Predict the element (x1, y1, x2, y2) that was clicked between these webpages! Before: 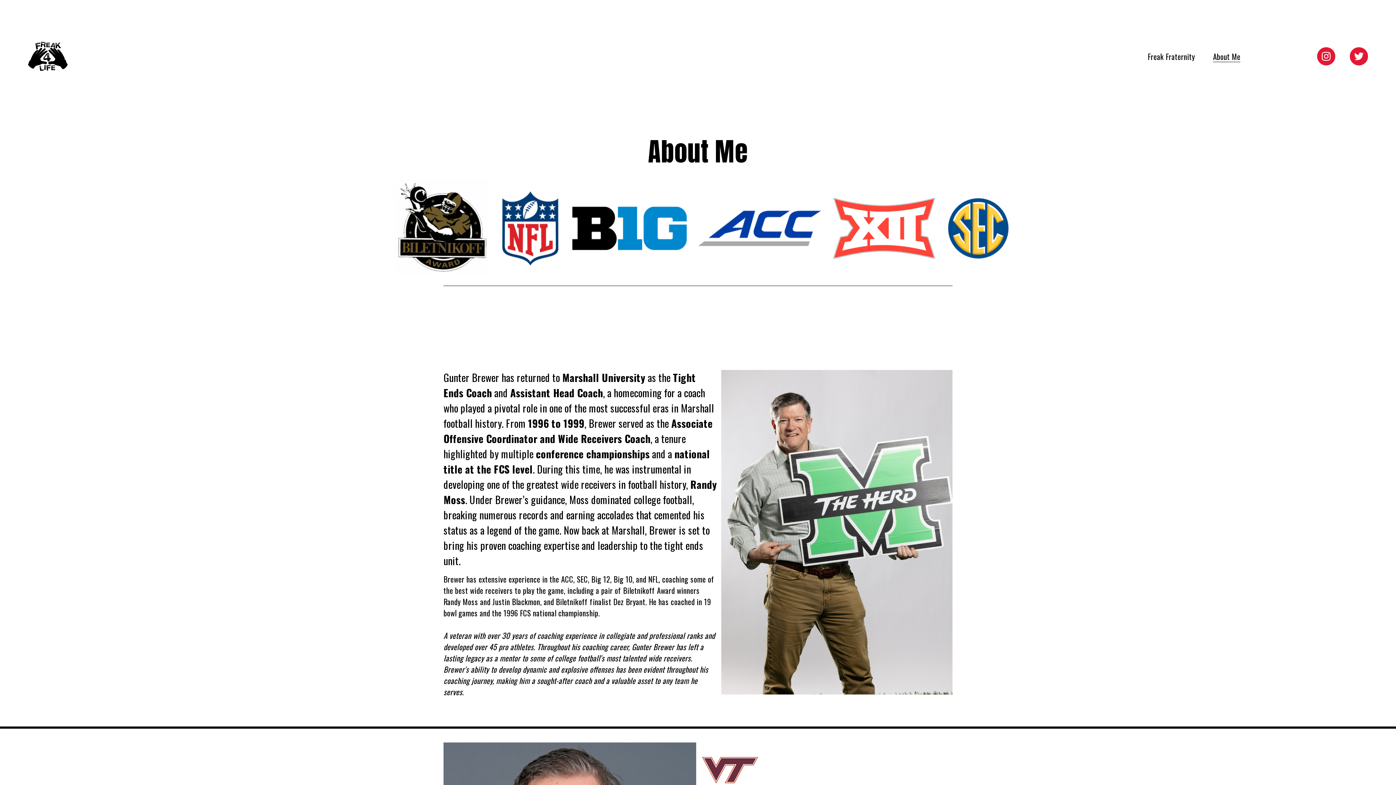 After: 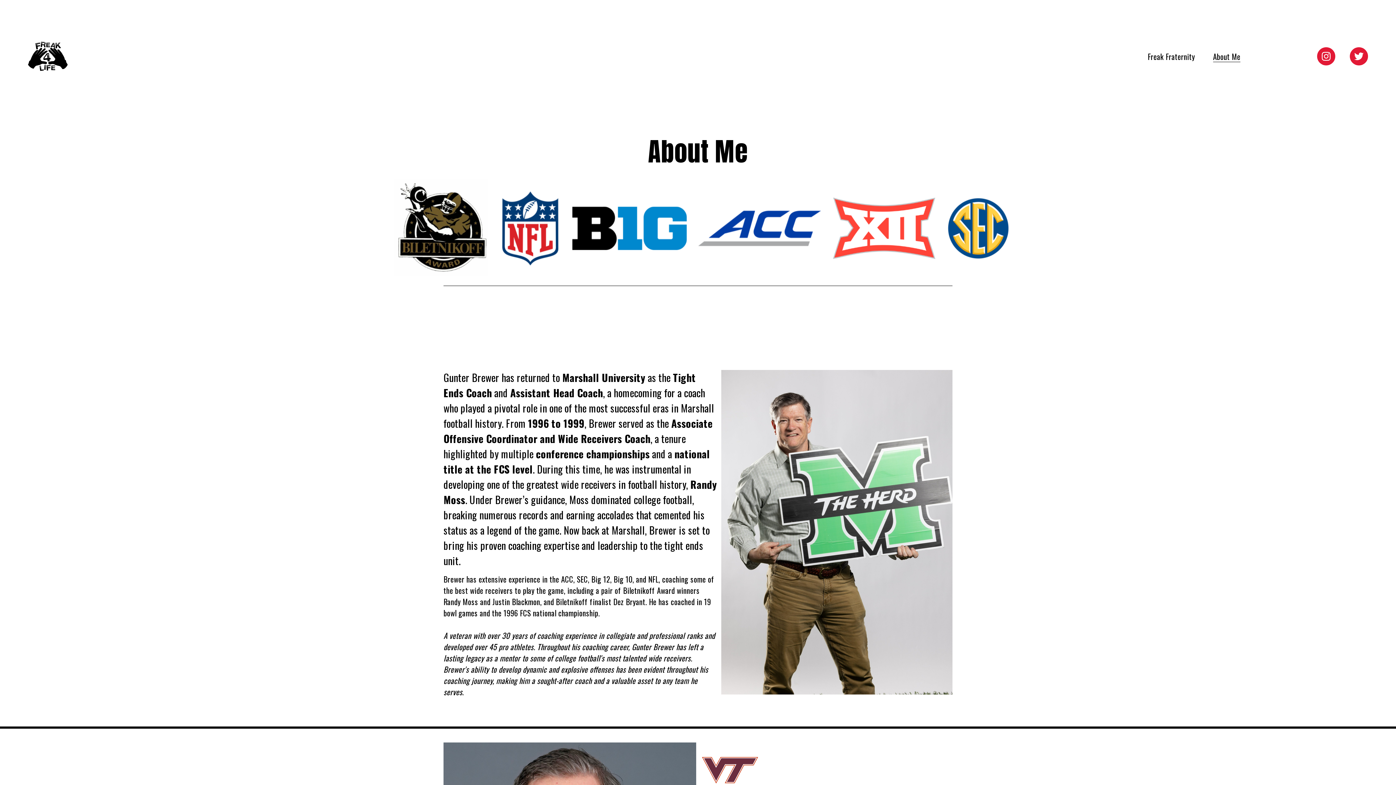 Action: bbox: (1213, 50, 1240, 62) label: About Me